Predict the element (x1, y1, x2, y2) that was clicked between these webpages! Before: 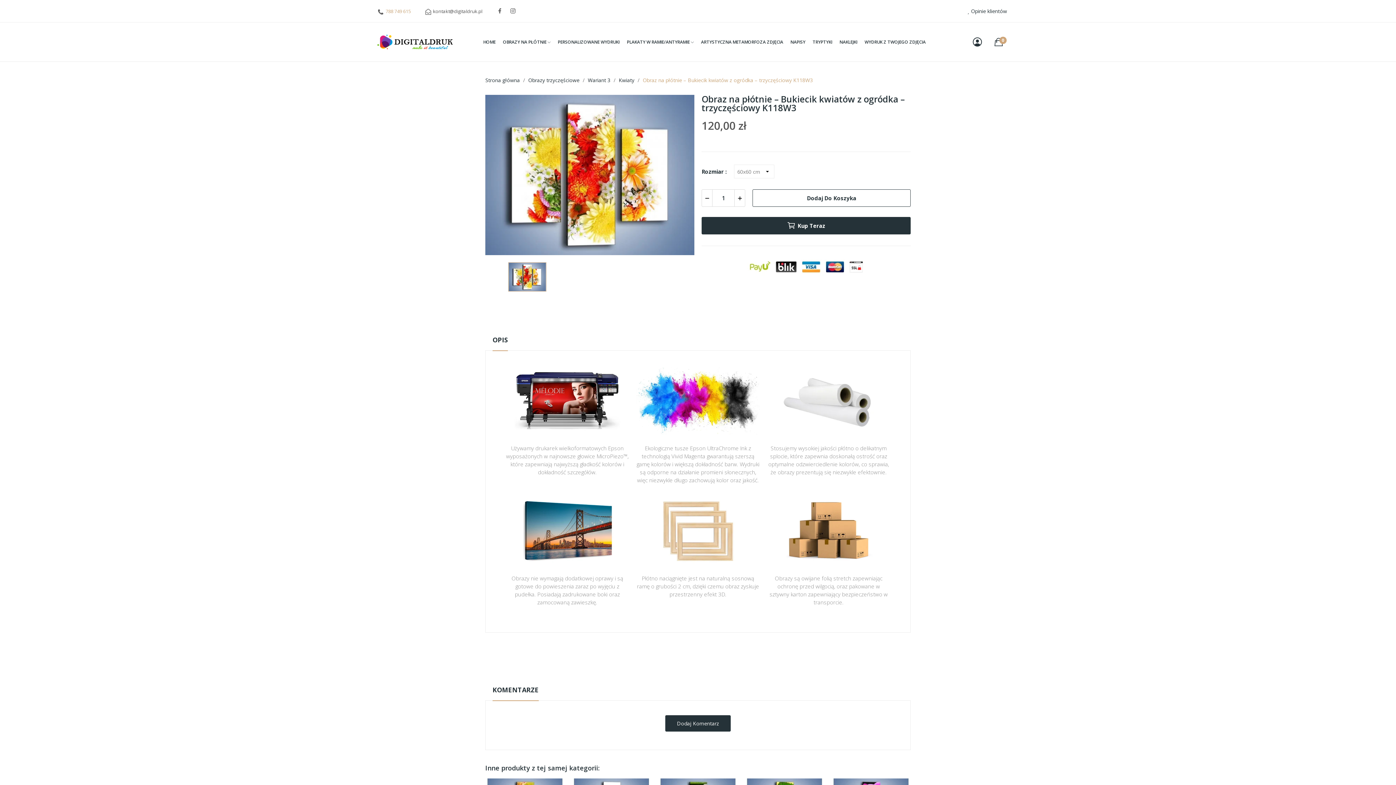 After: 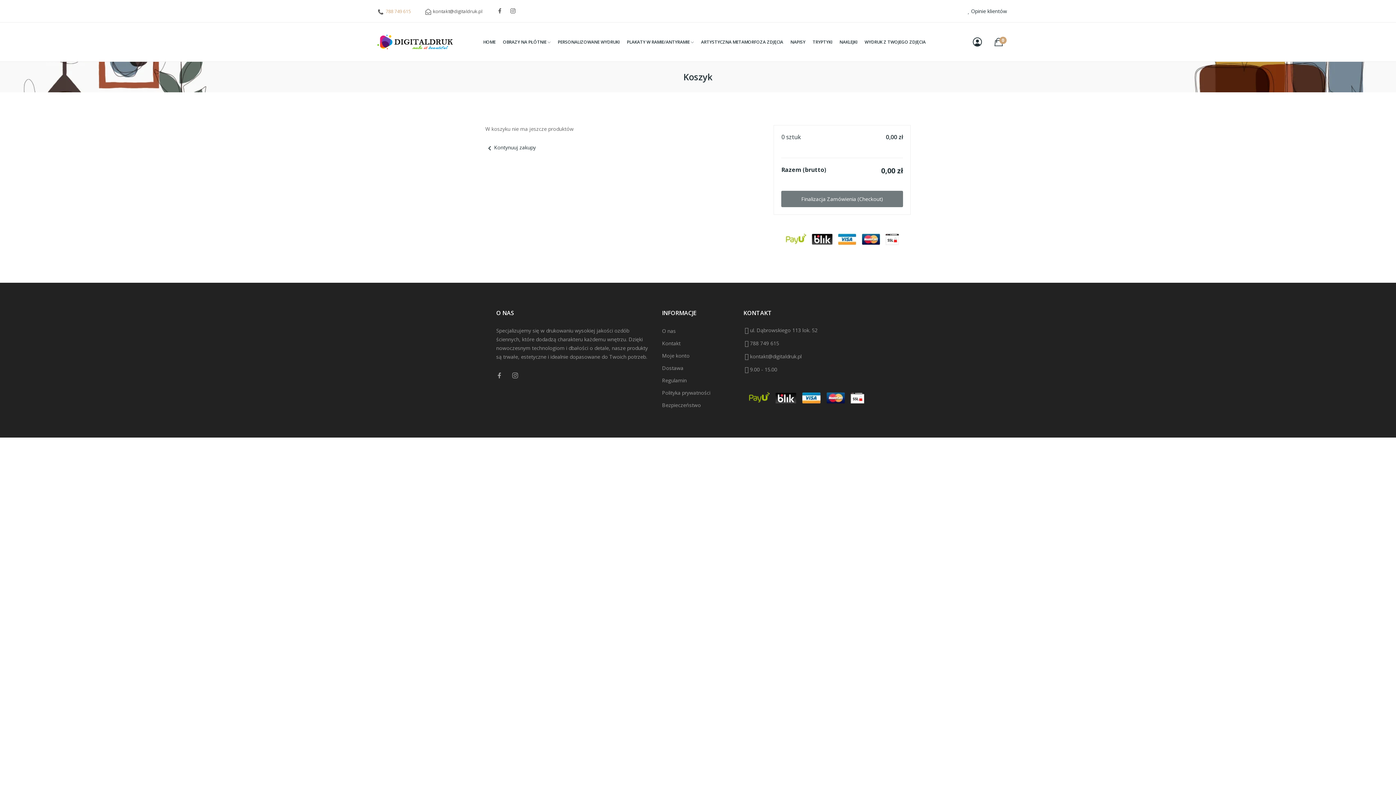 Action: label: 0 bbox: (994, 37, 1003, 46)